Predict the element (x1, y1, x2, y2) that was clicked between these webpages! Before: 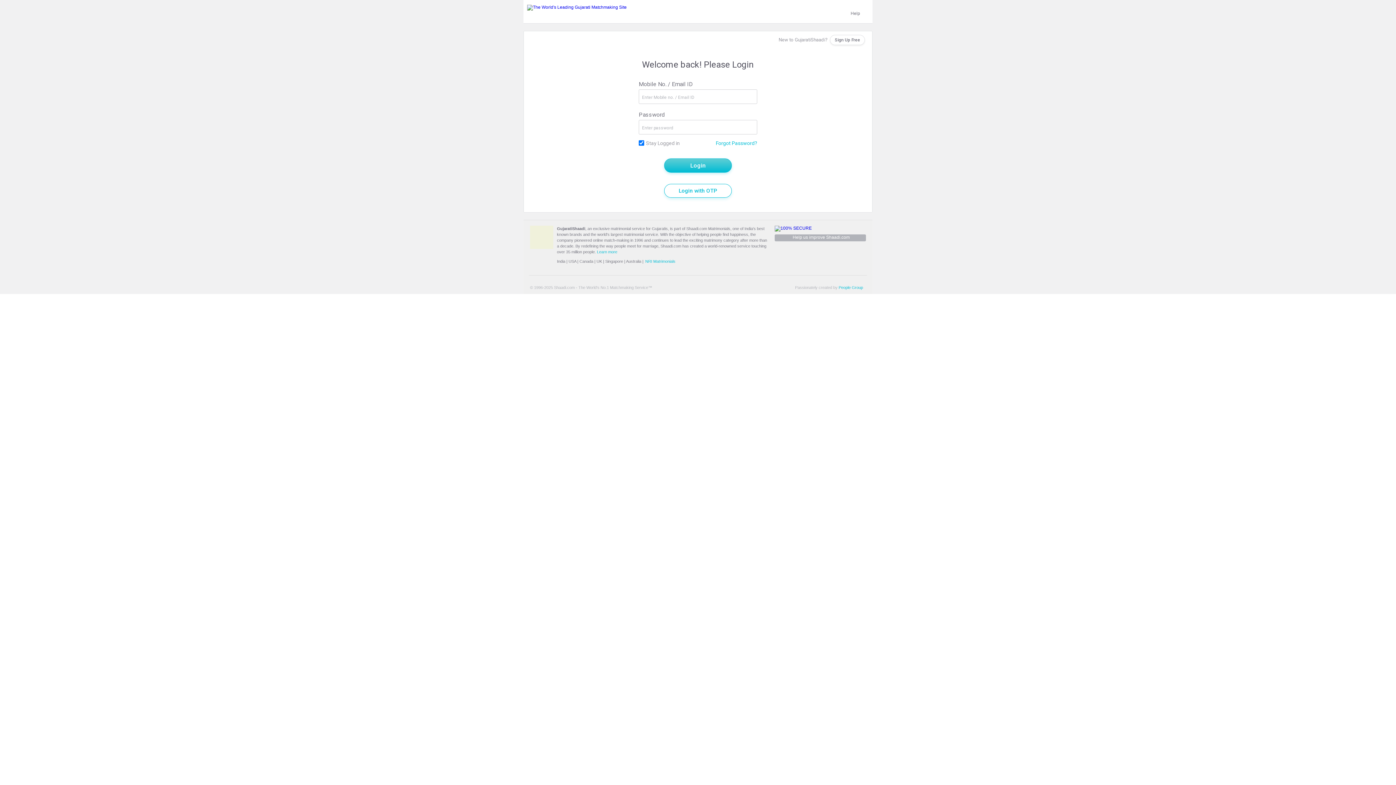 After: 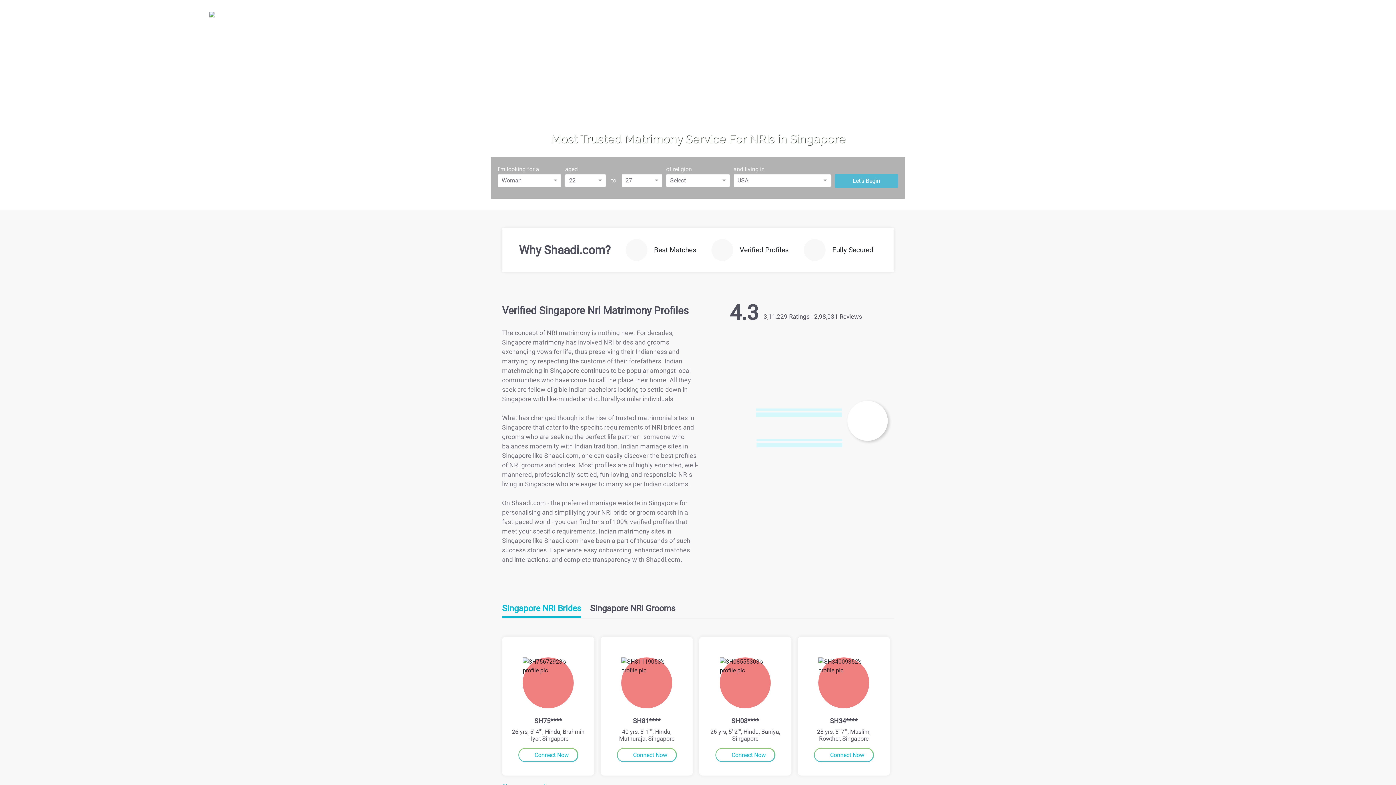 Action: label: Singapore bbox: (605, 259, 623, 263)